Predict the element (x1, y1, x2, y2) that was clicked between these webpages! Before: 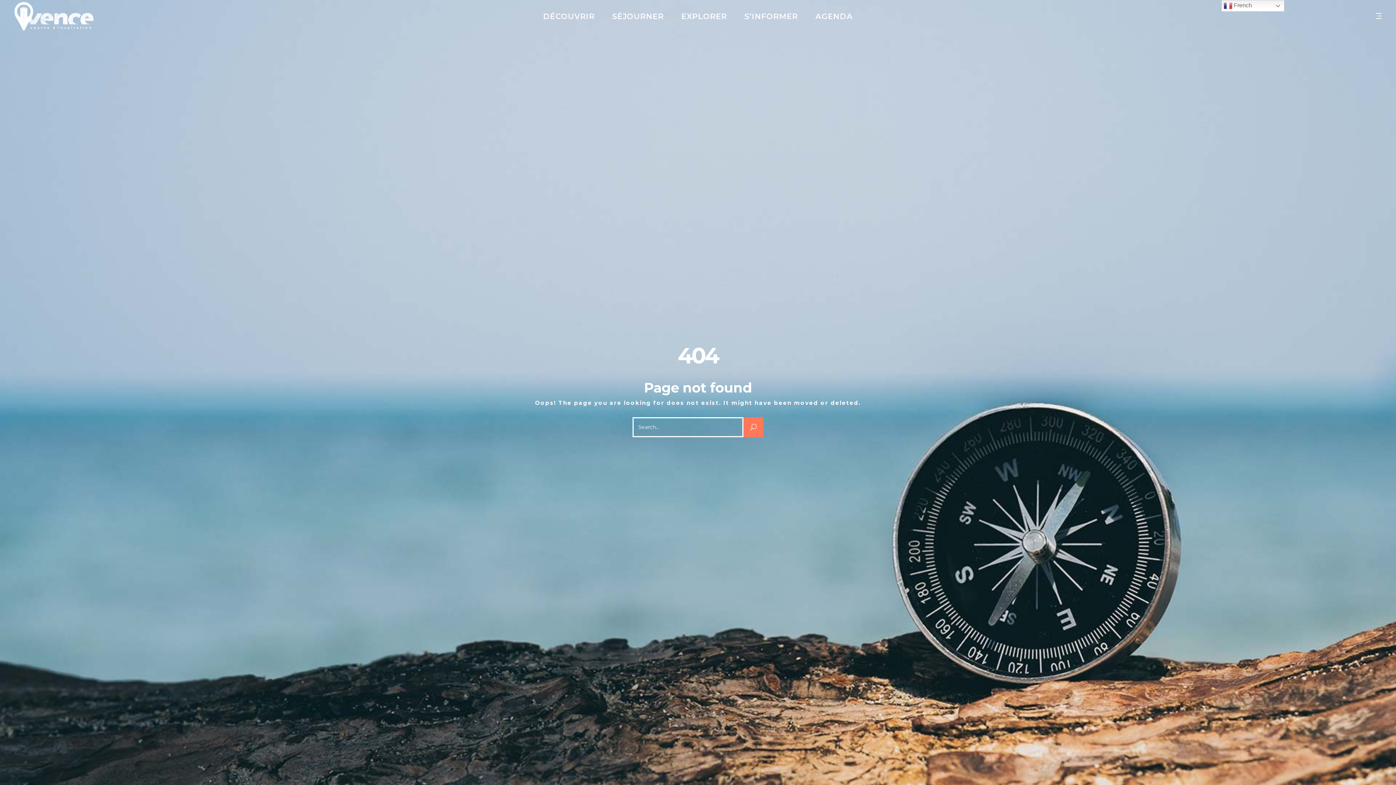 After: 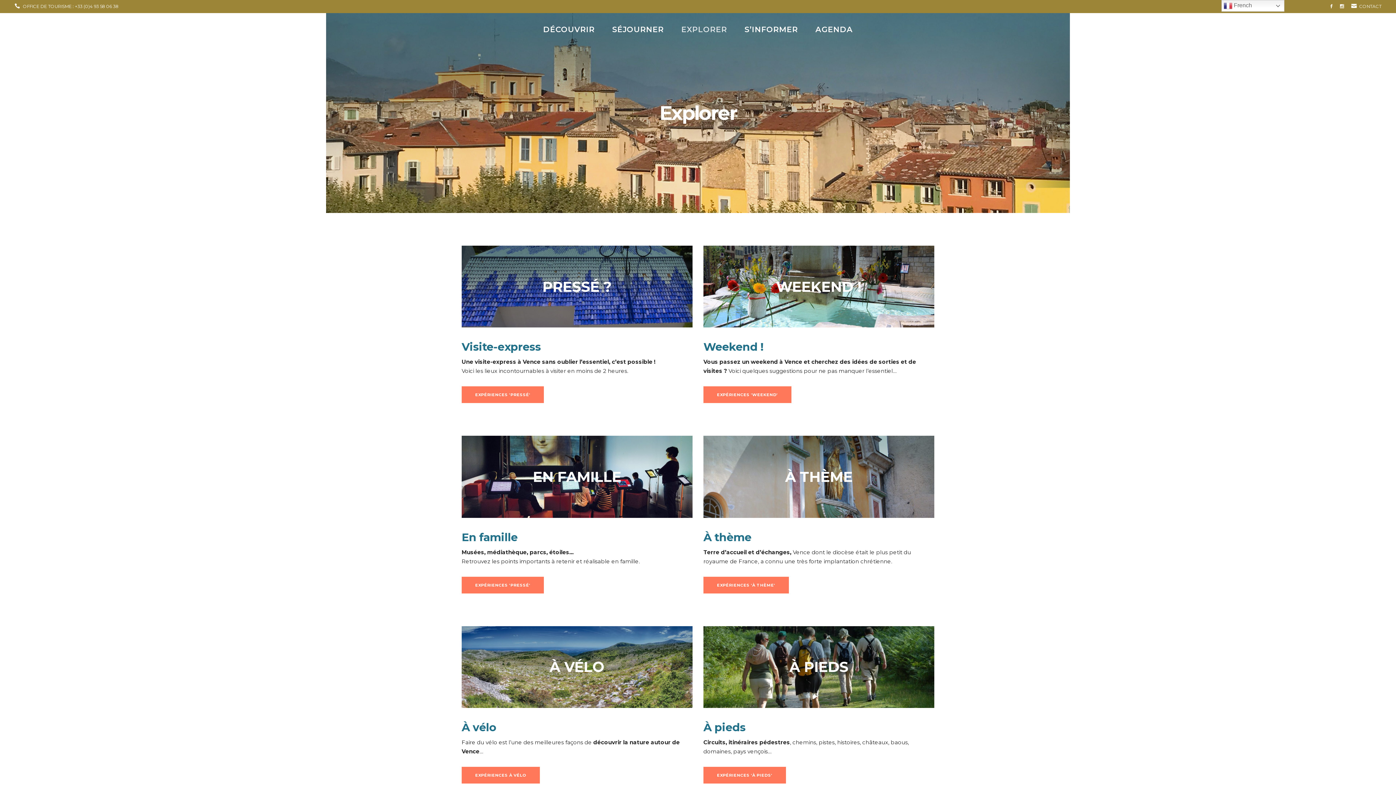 Action: label: EXPLORER bbox: (672, 0, 736, 32)